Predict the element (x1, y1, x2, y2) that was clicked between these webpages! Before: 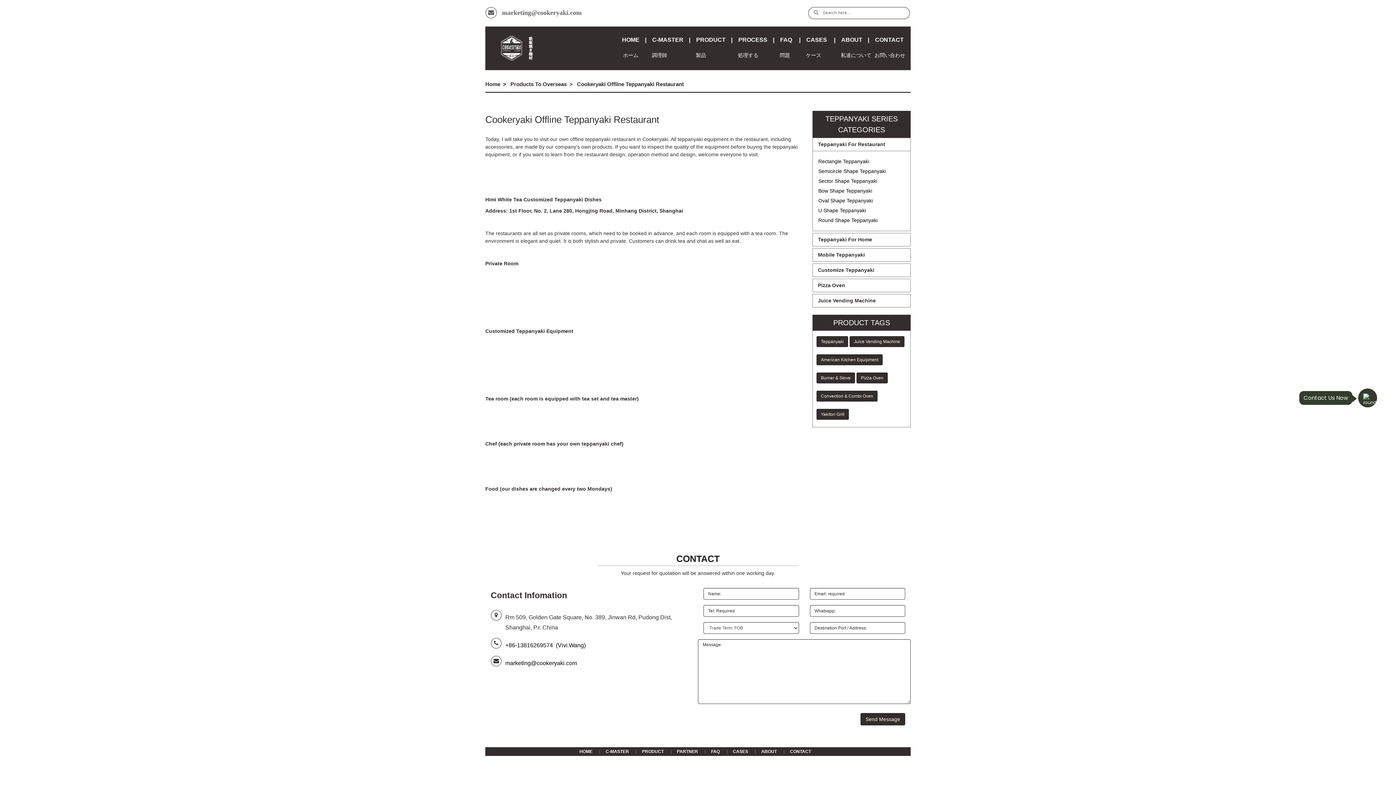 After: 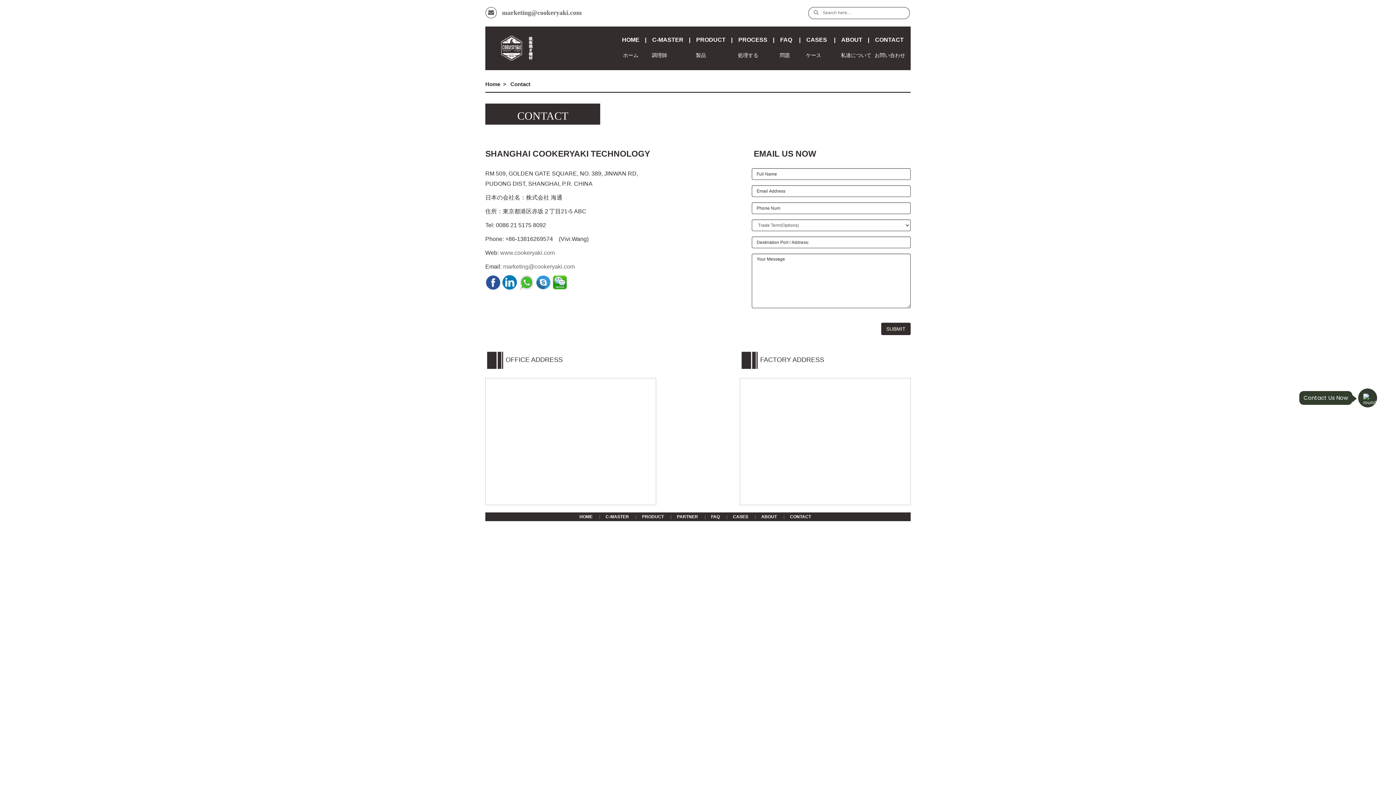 Action: bbox: (873, 32, 910, 47) label: CONTACT